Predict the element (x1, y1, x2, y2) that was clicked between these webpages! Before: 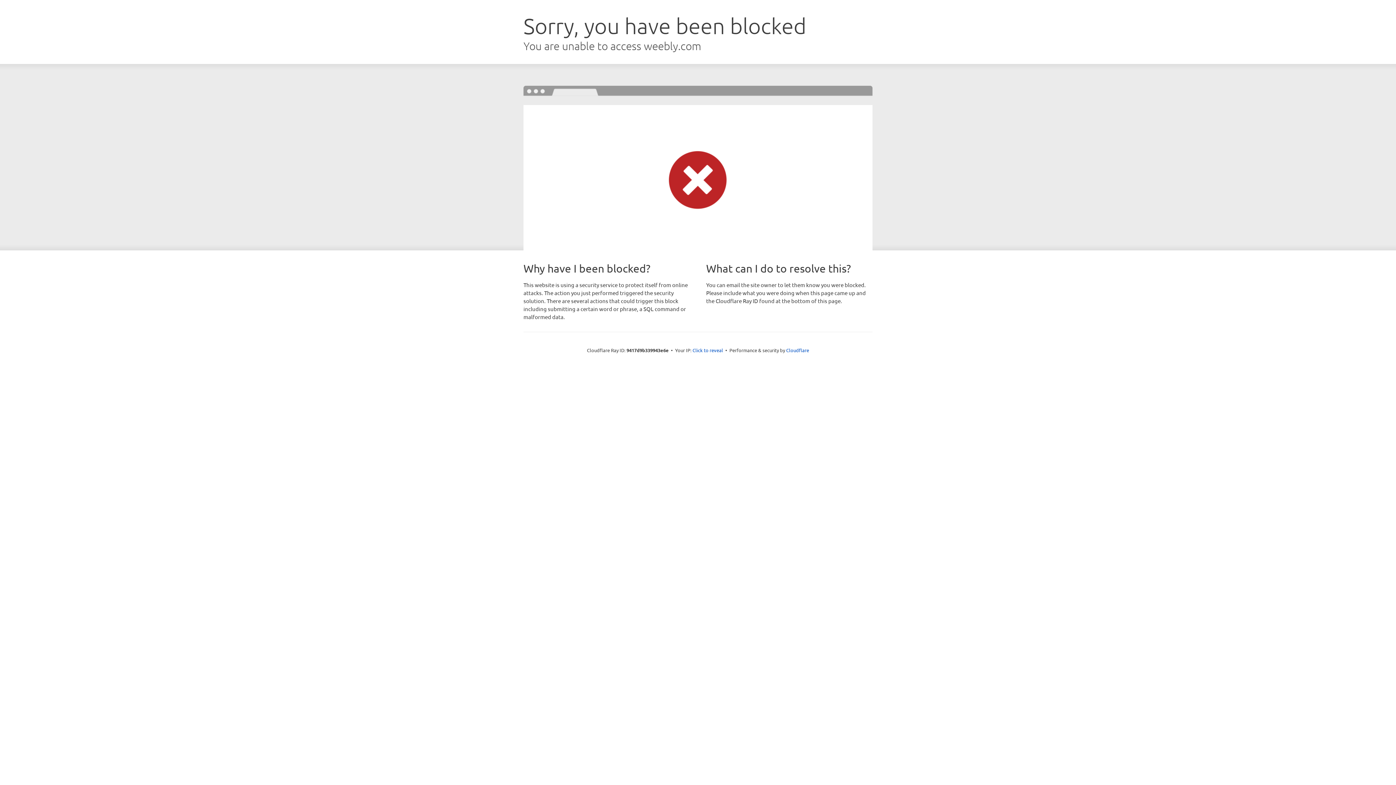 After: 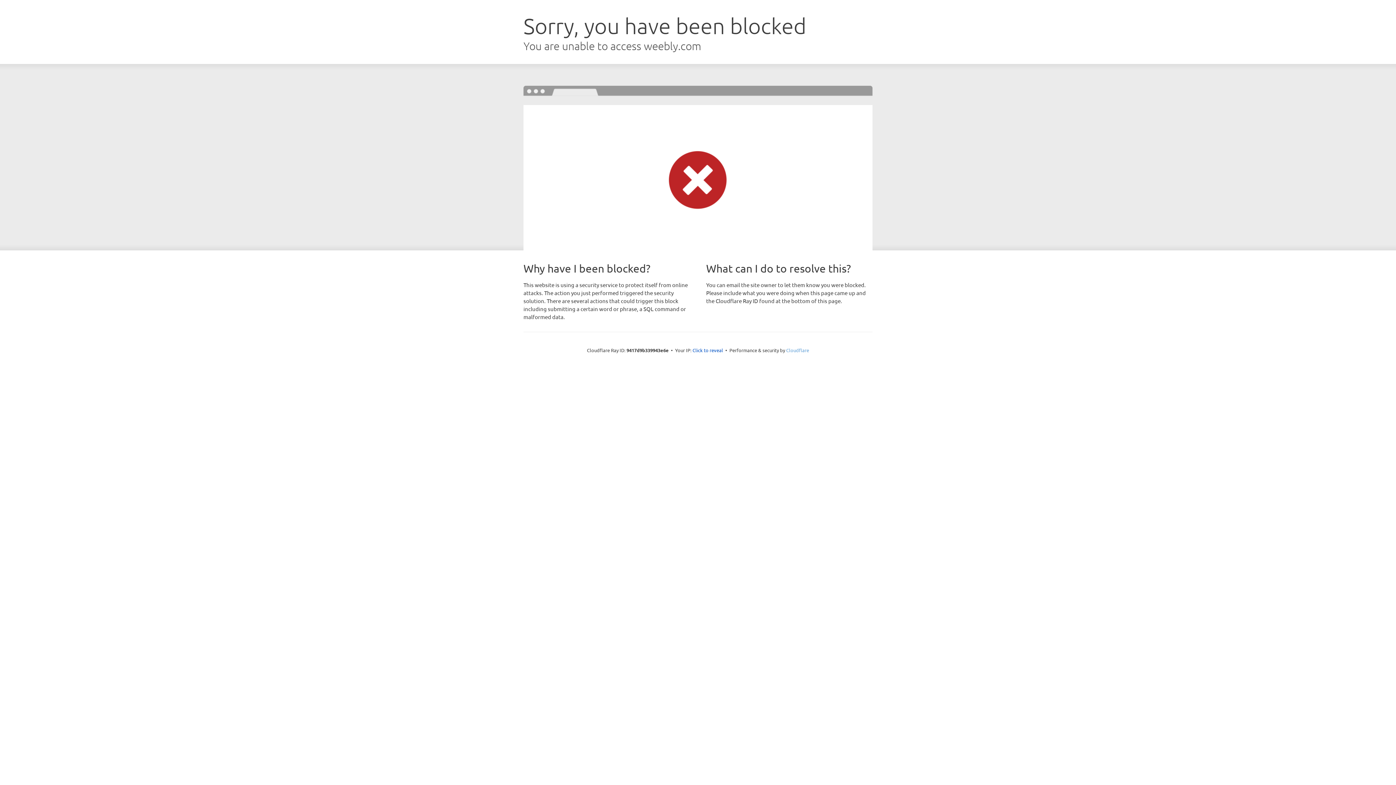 Action: label: Cloudflare bbox: (786, 347, 809, 353)